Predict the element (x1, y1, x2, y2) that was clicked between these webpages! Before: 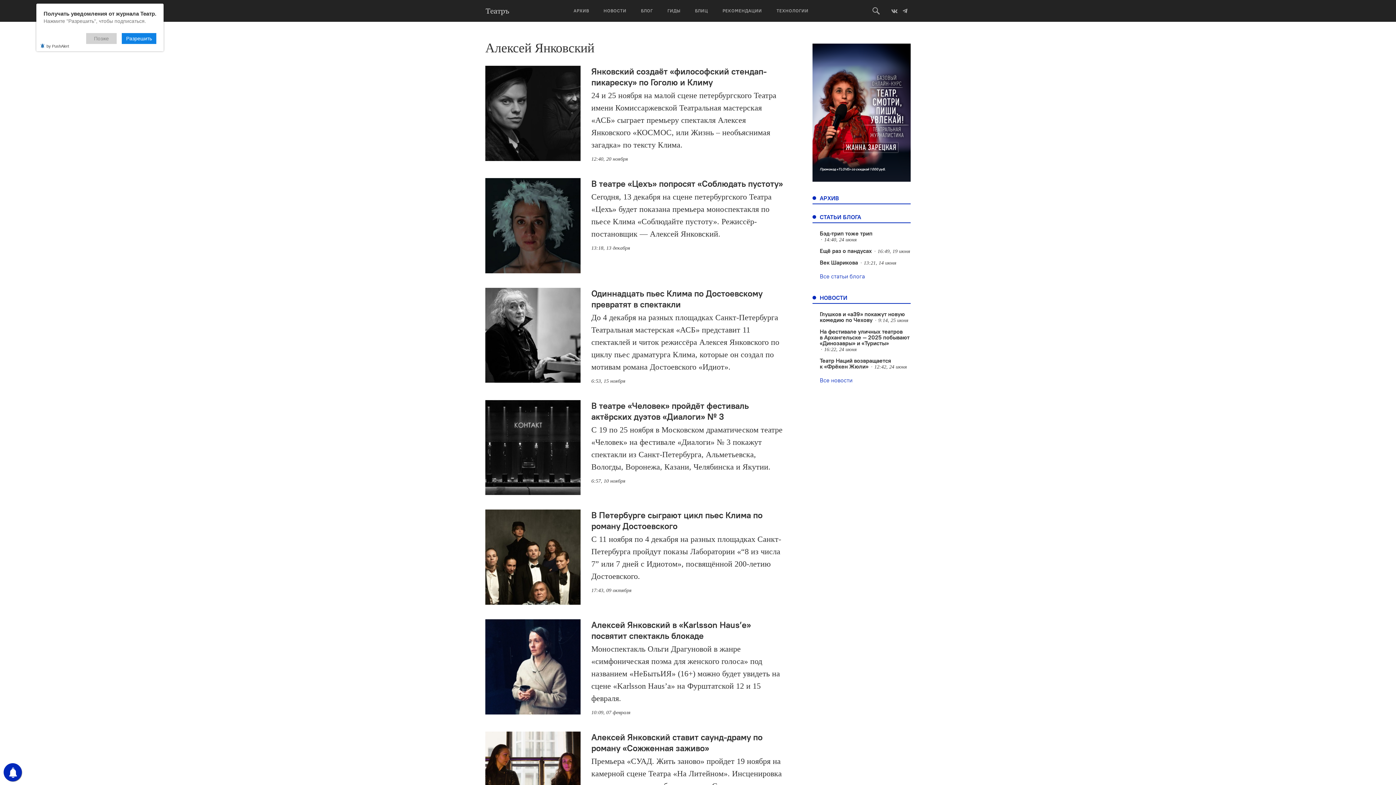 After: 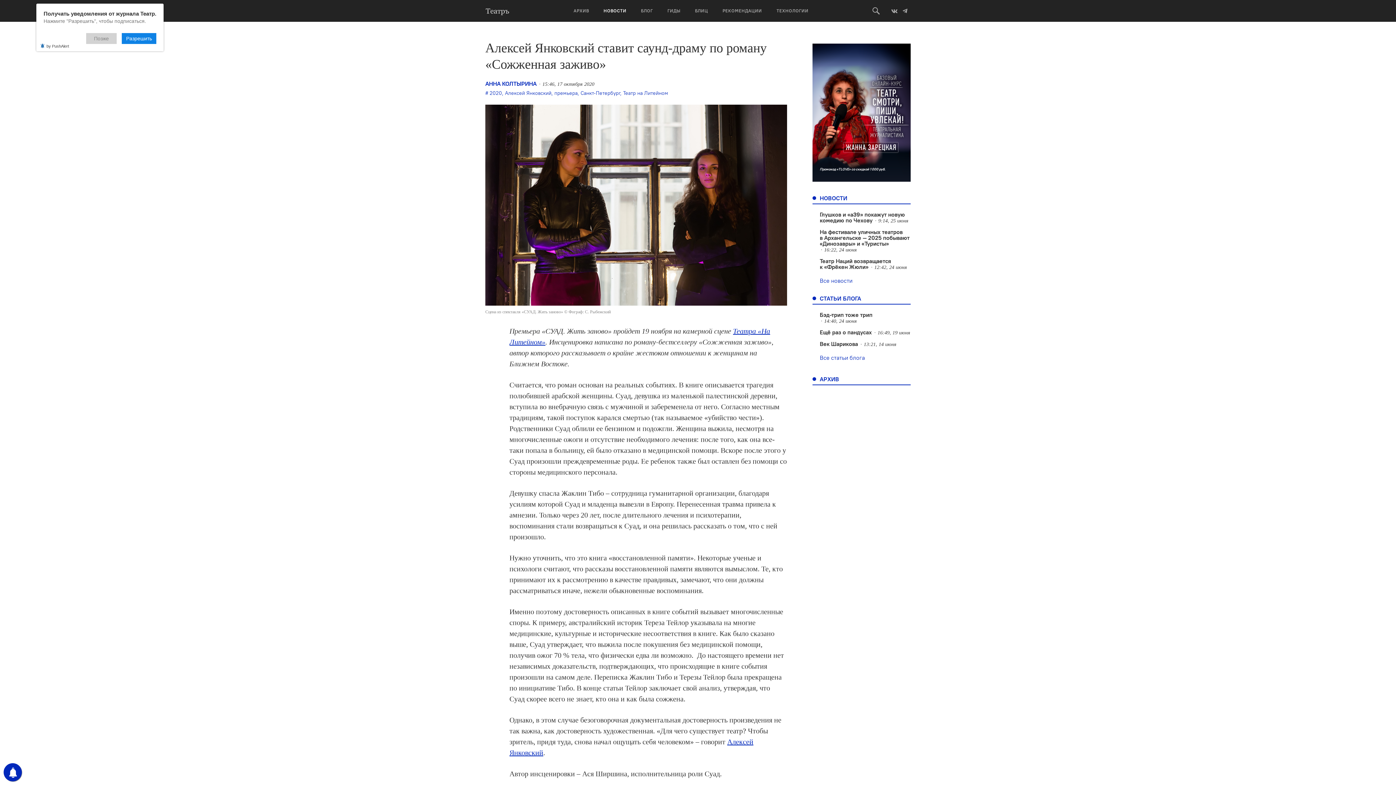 Action: bbox: (485, 731, 580, 827)